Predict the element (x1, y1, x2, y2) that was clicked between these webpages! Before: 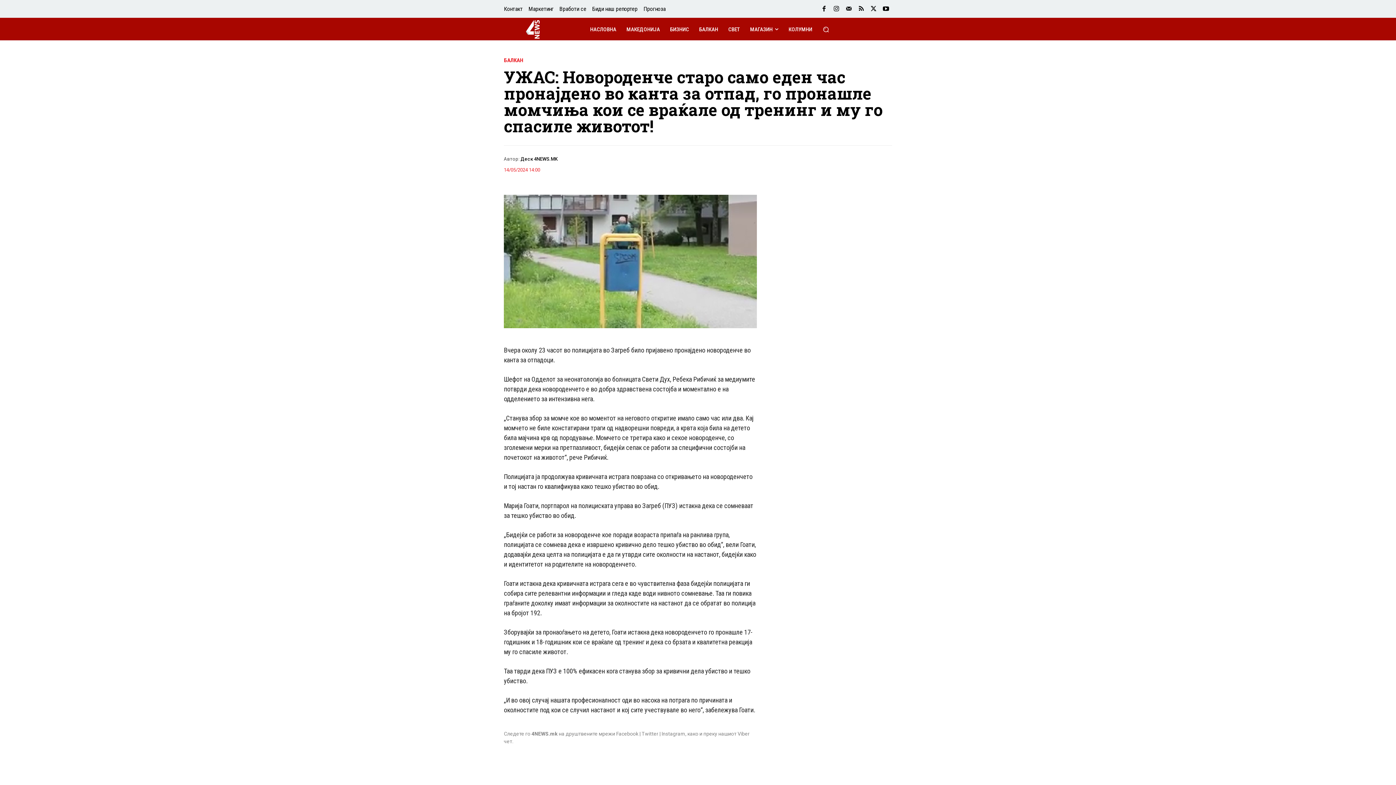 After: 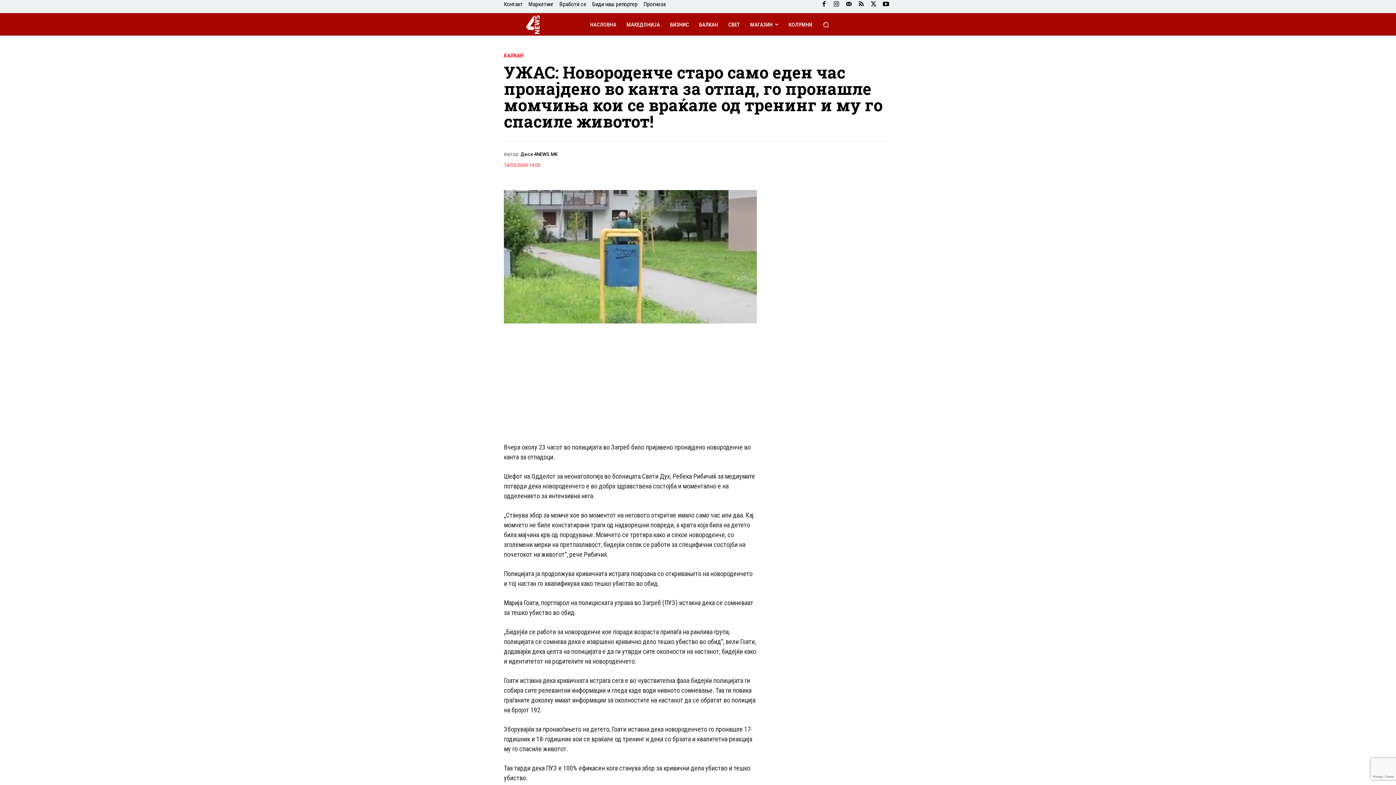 Action: label: Facebook bbox: (504, 775, 546, 790)